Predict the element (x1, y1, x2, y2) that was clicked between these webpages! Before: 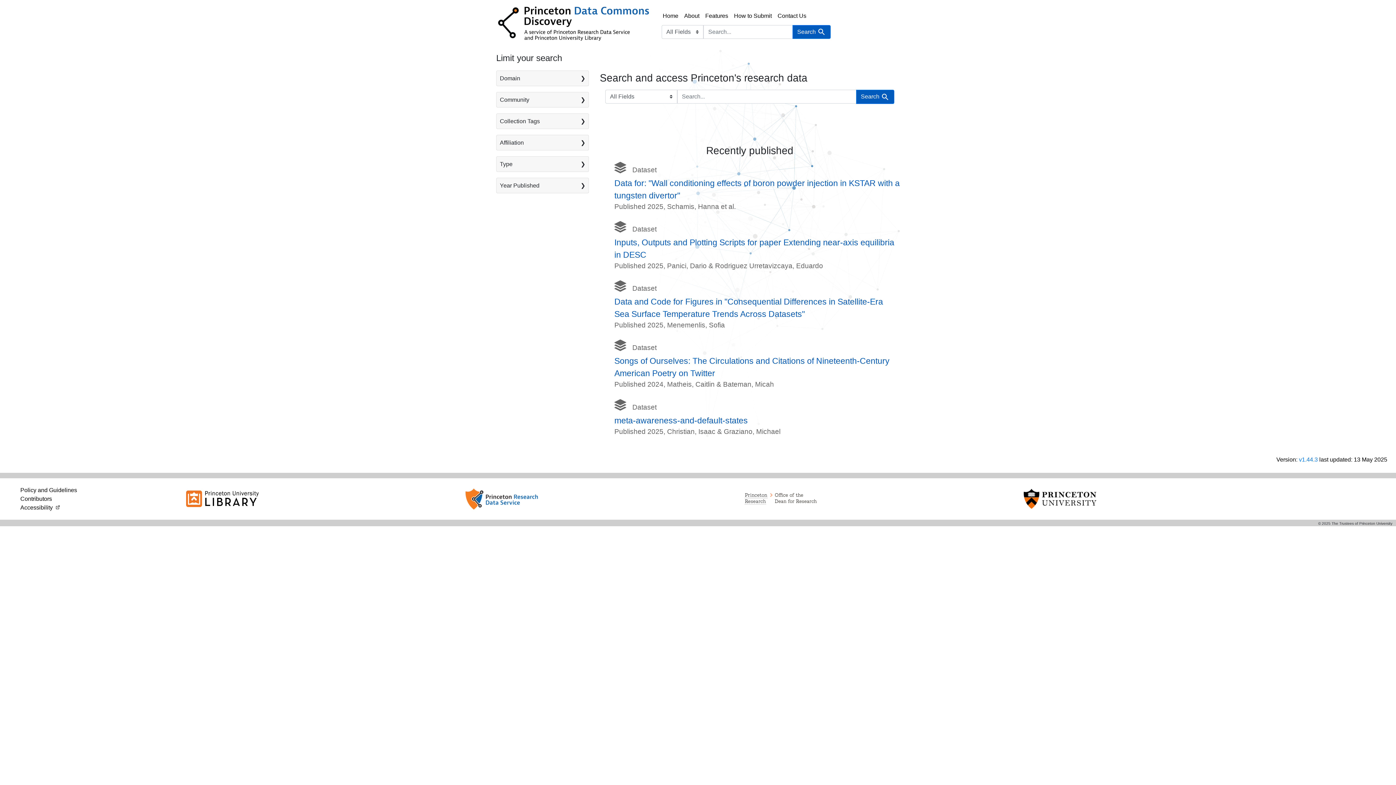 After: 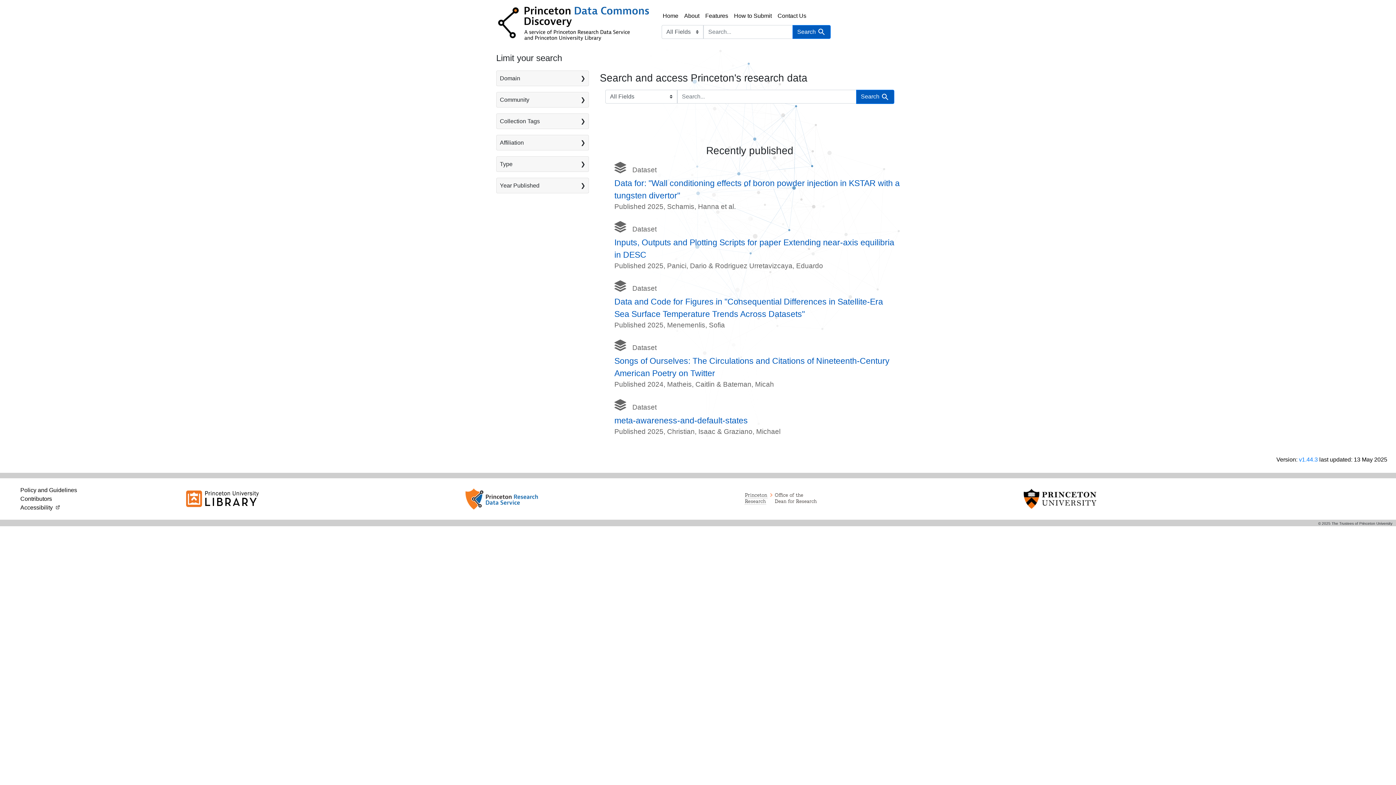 Action: bbox: (647, 493, 914, 504)